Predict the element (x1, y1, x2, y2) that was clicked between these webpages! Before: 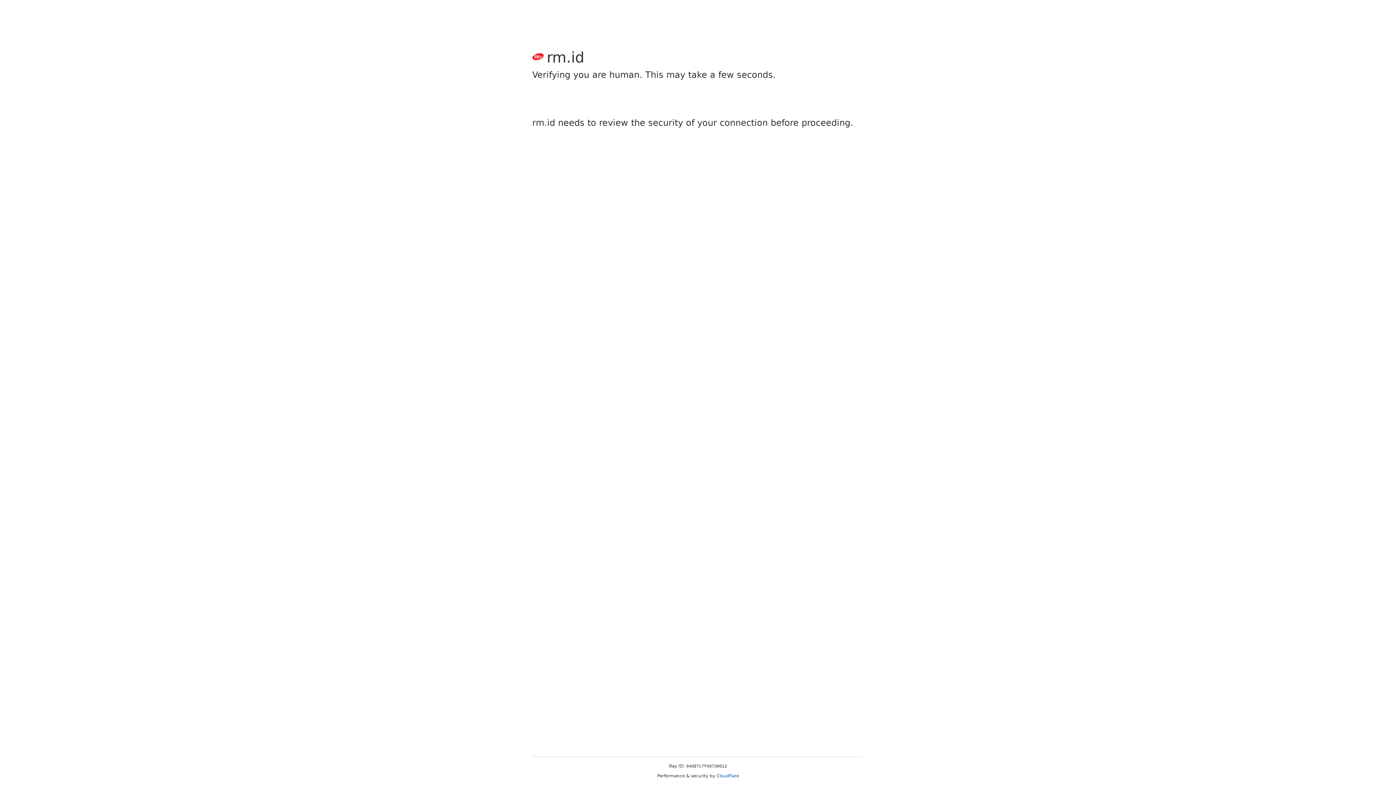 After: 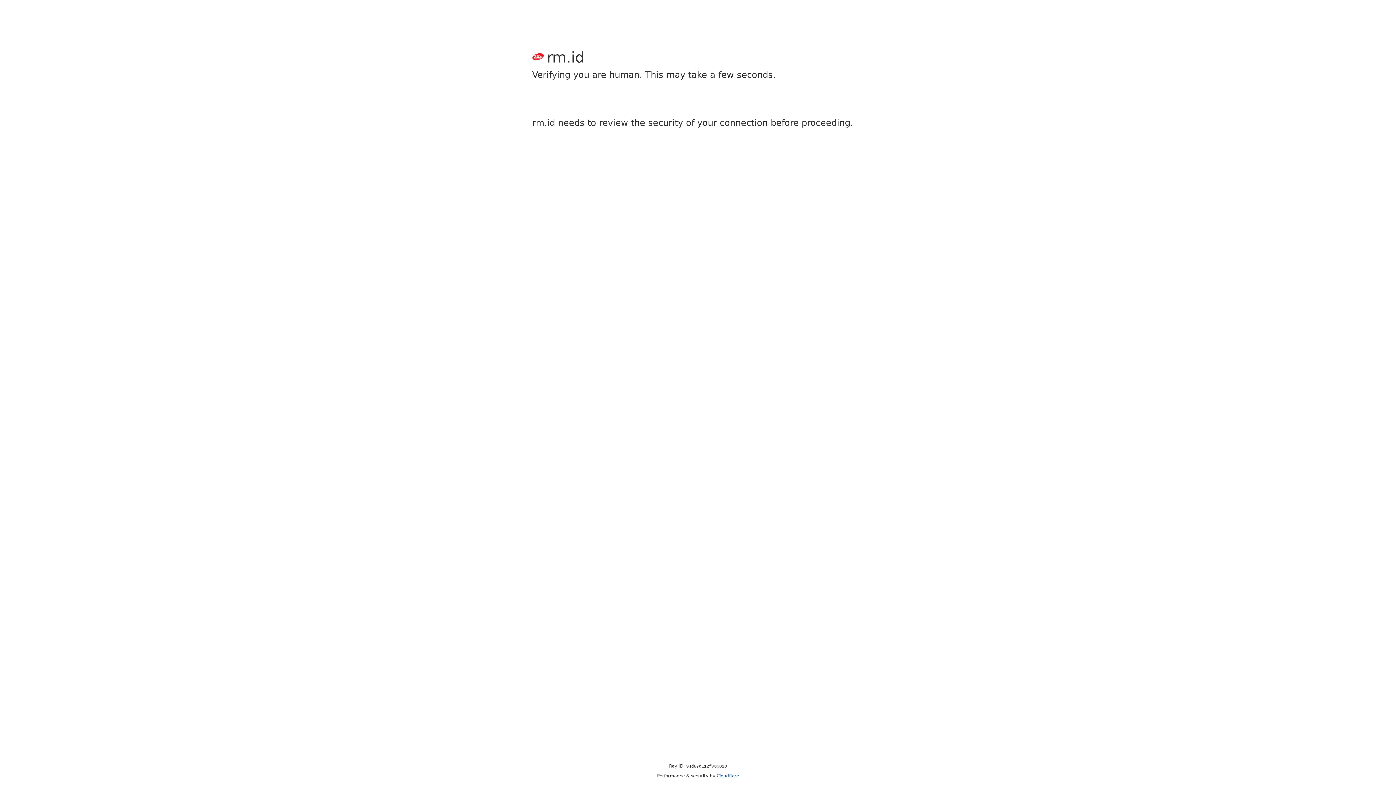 Action: label: Cloudflare bbox: (716, 773, 739, 778)